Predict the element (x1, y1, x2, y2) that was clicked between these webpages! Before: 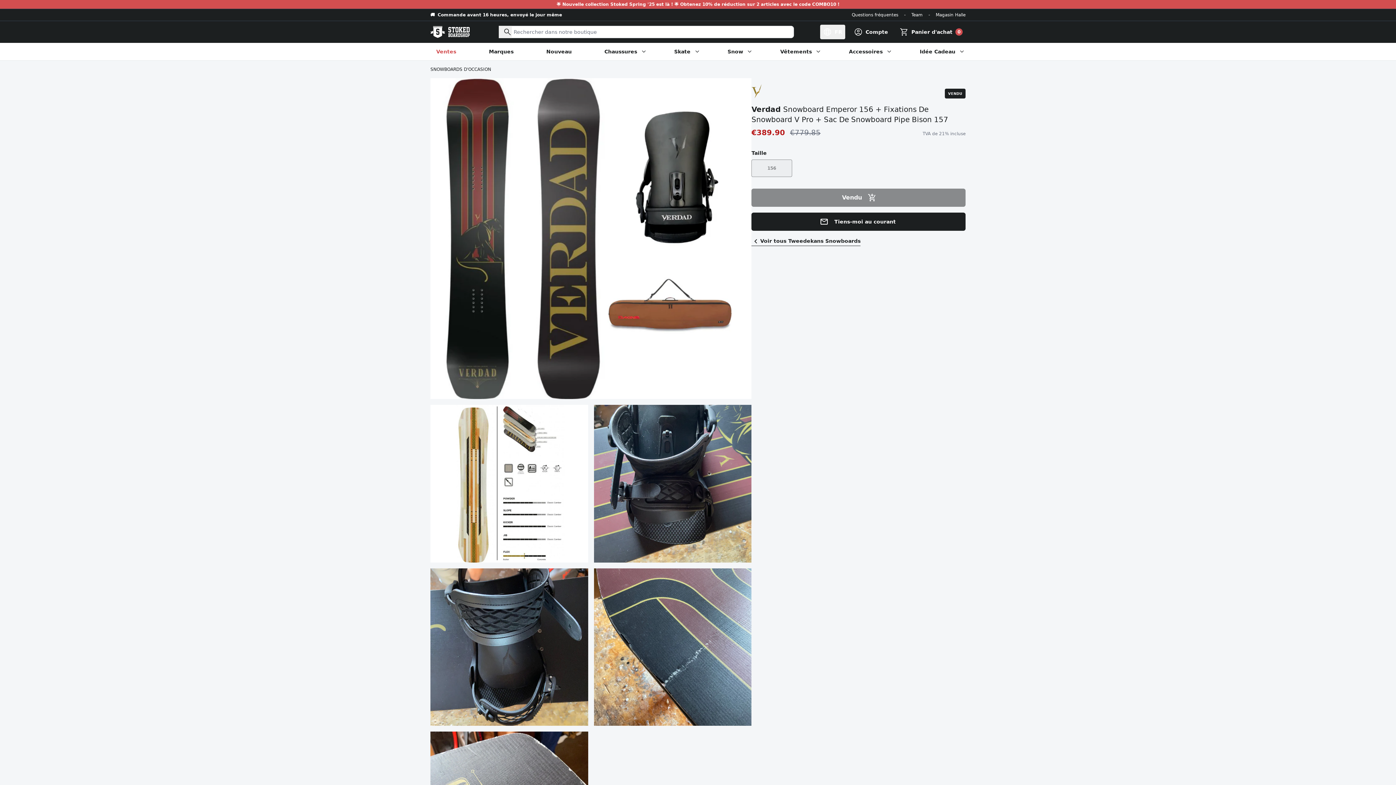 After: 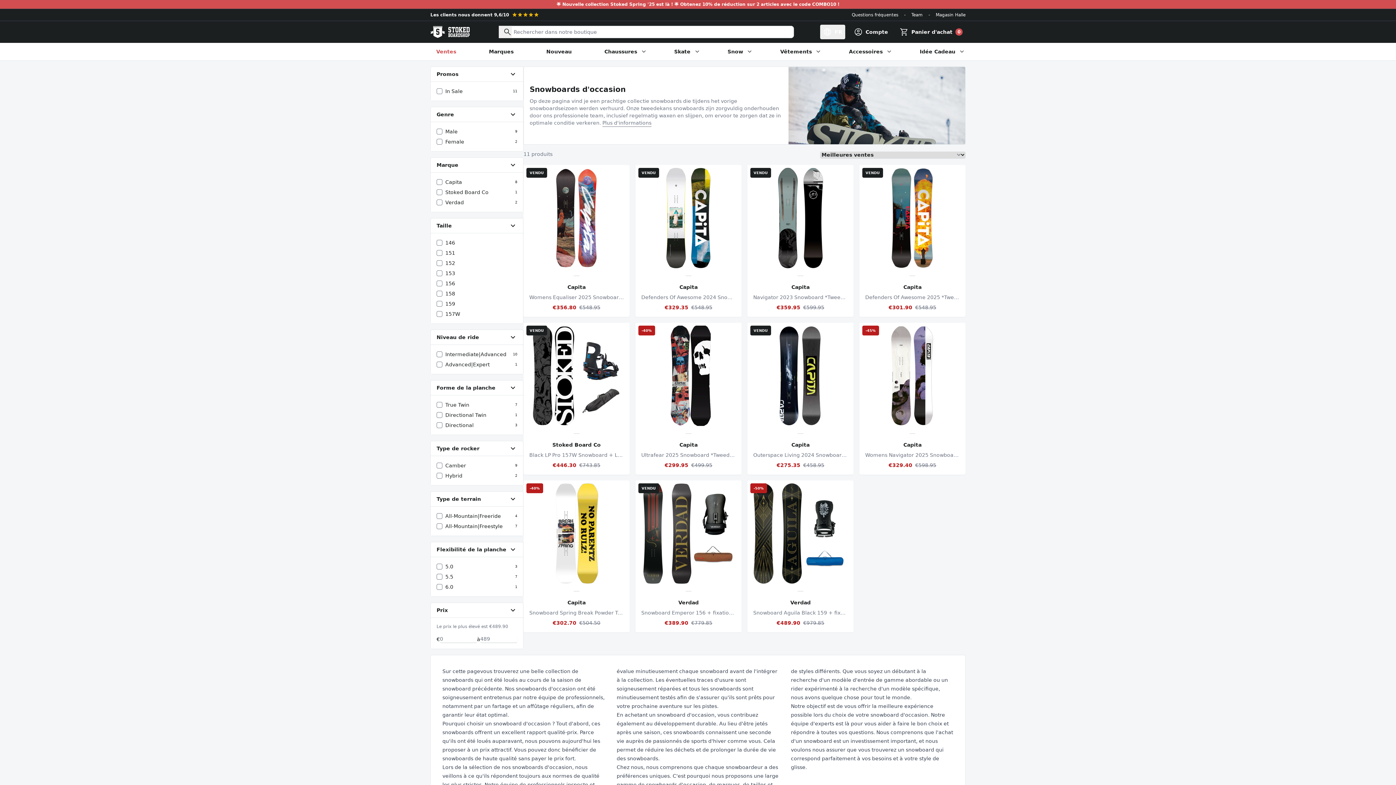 Action: label: Voir tous Tweedekans Snowboards bbox: (751, 237, 860, 246)